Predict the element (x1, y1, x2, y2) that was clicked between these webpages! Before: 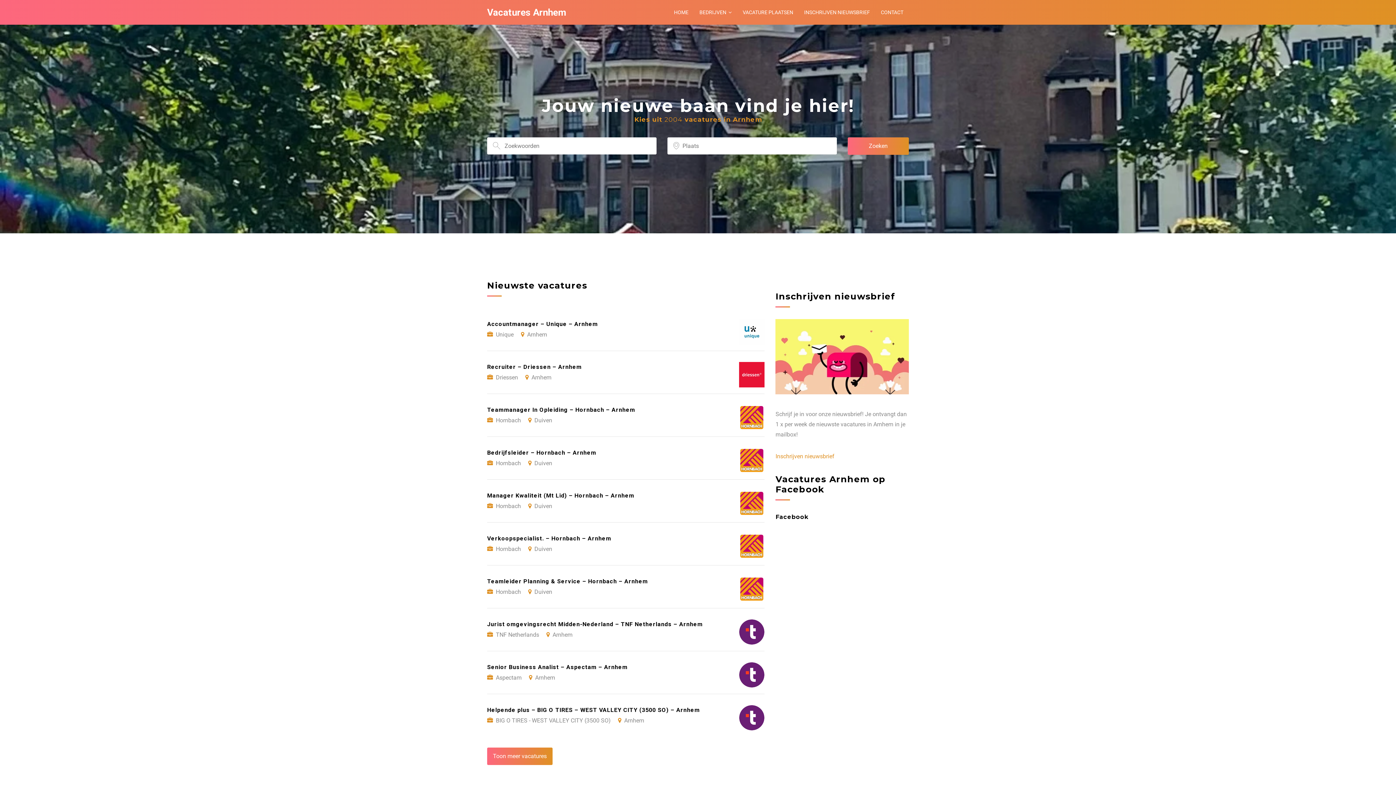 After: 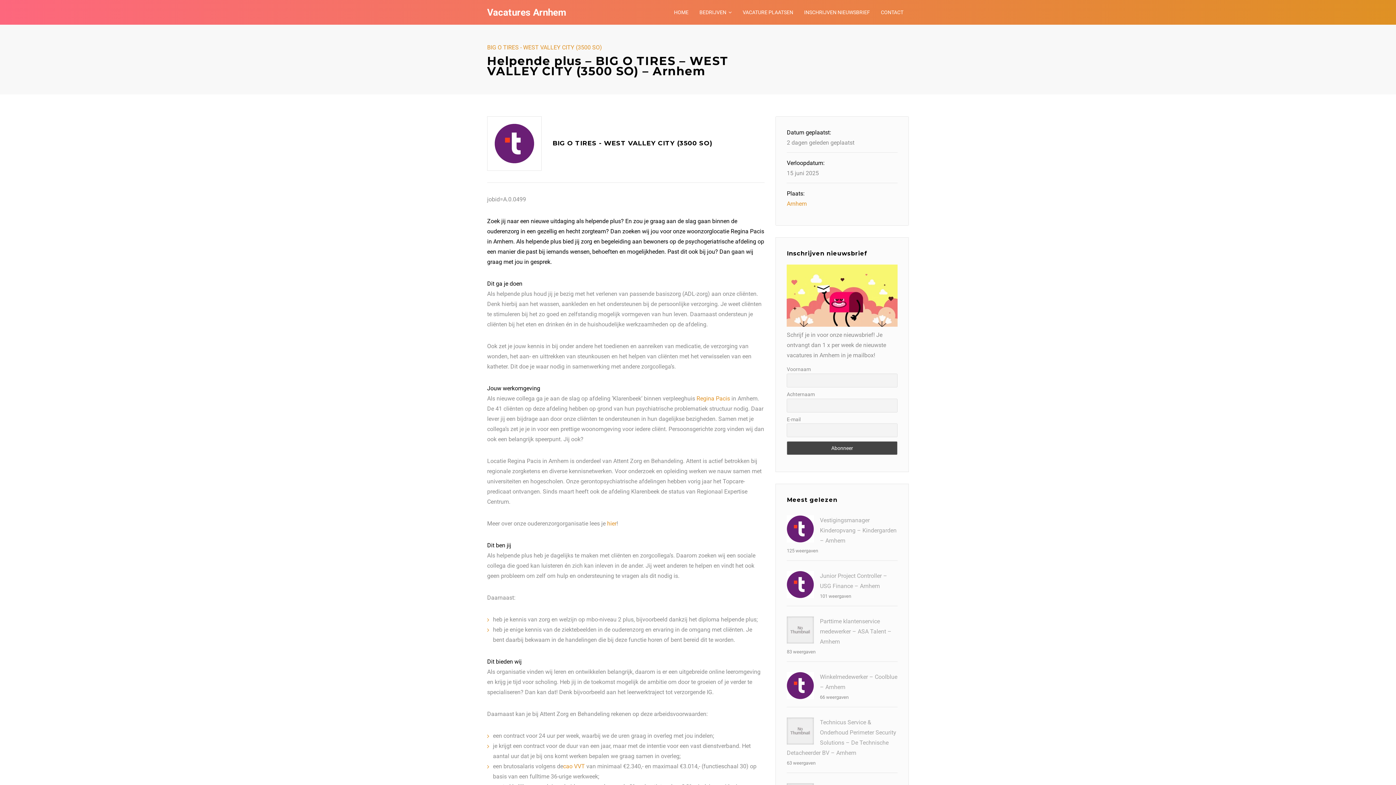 Action: bbox: (487, 694, 764, 737) label: Helpende plus – BIG O TIRES – WEST VALLEY CITY (3500 SO) – Arnhem
BIG O TIRES - WEST VALLEY CITY (3500 SO) Arnhem